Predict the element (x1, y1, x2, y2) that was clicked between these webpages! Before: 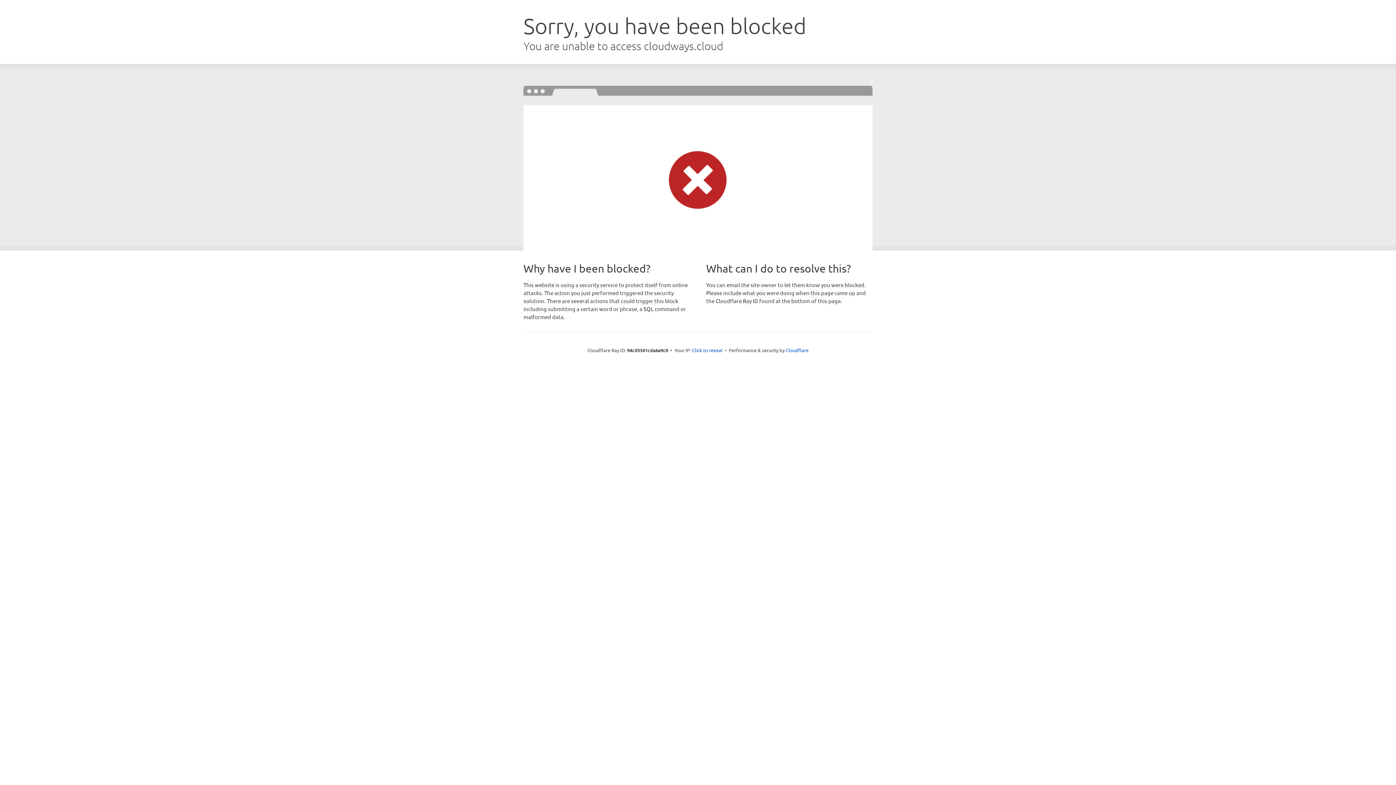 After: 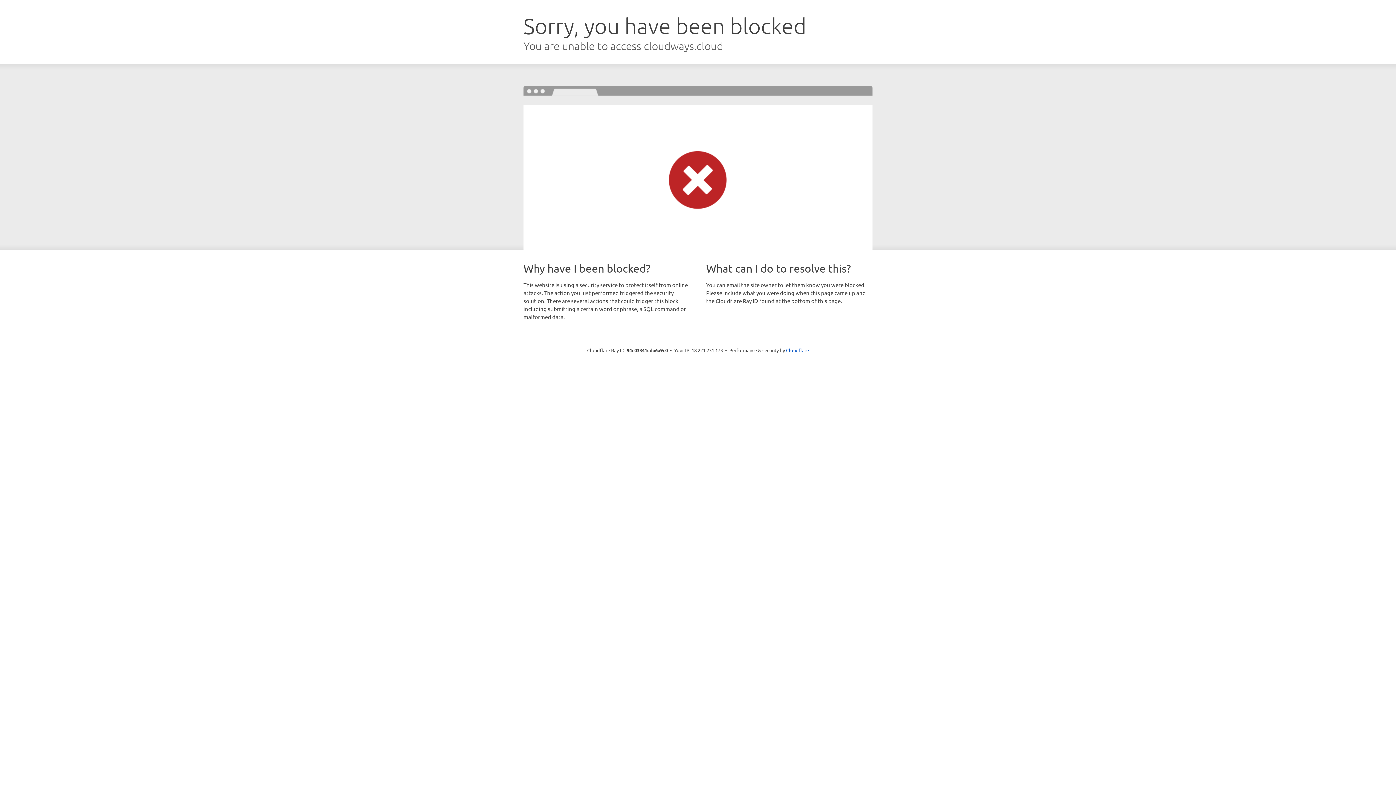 Action: label: Click to reveal bbox: (692, 346, 722, 353)